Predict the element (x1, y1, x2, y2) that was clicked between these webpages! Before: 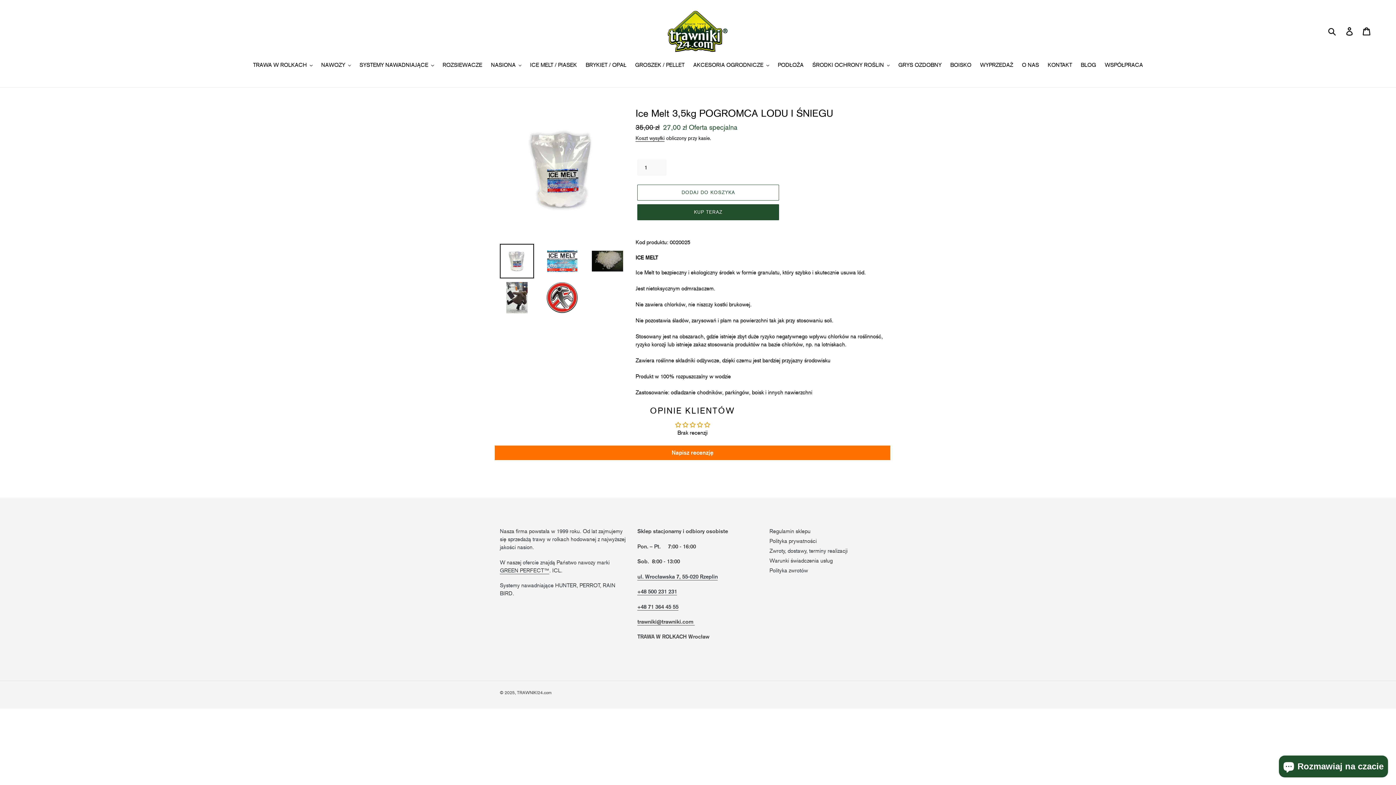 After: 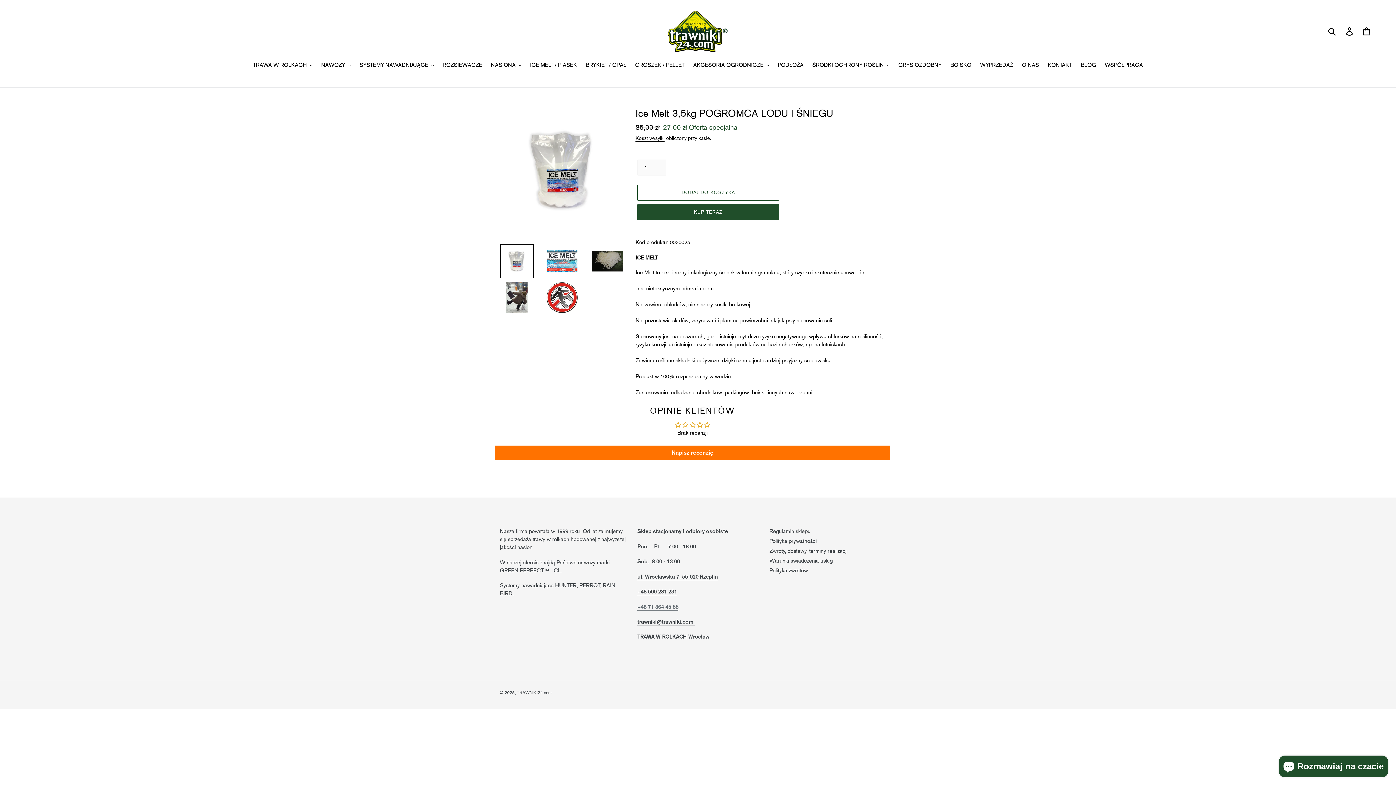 Action: label: +48 71 364 45 55 bbox: (637, 603, 678, 610)